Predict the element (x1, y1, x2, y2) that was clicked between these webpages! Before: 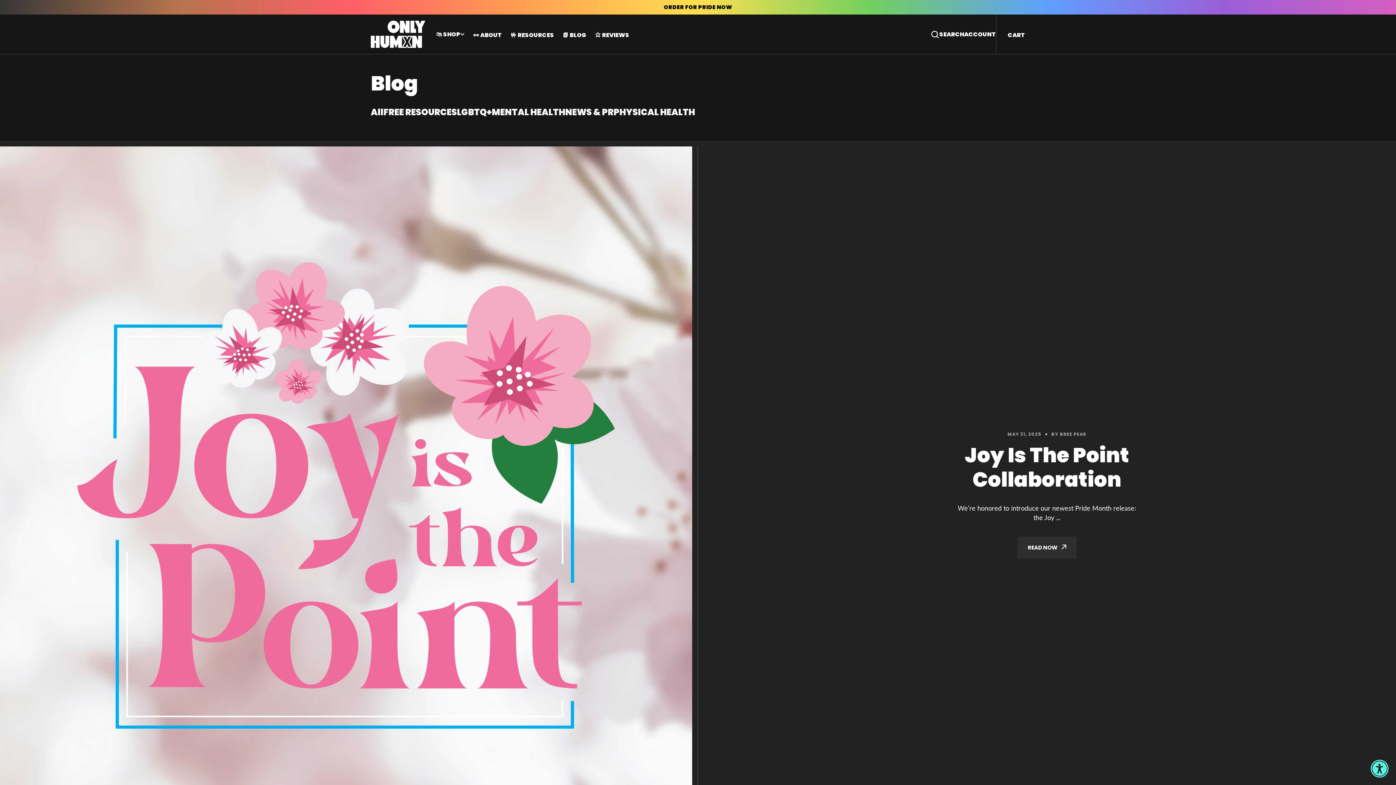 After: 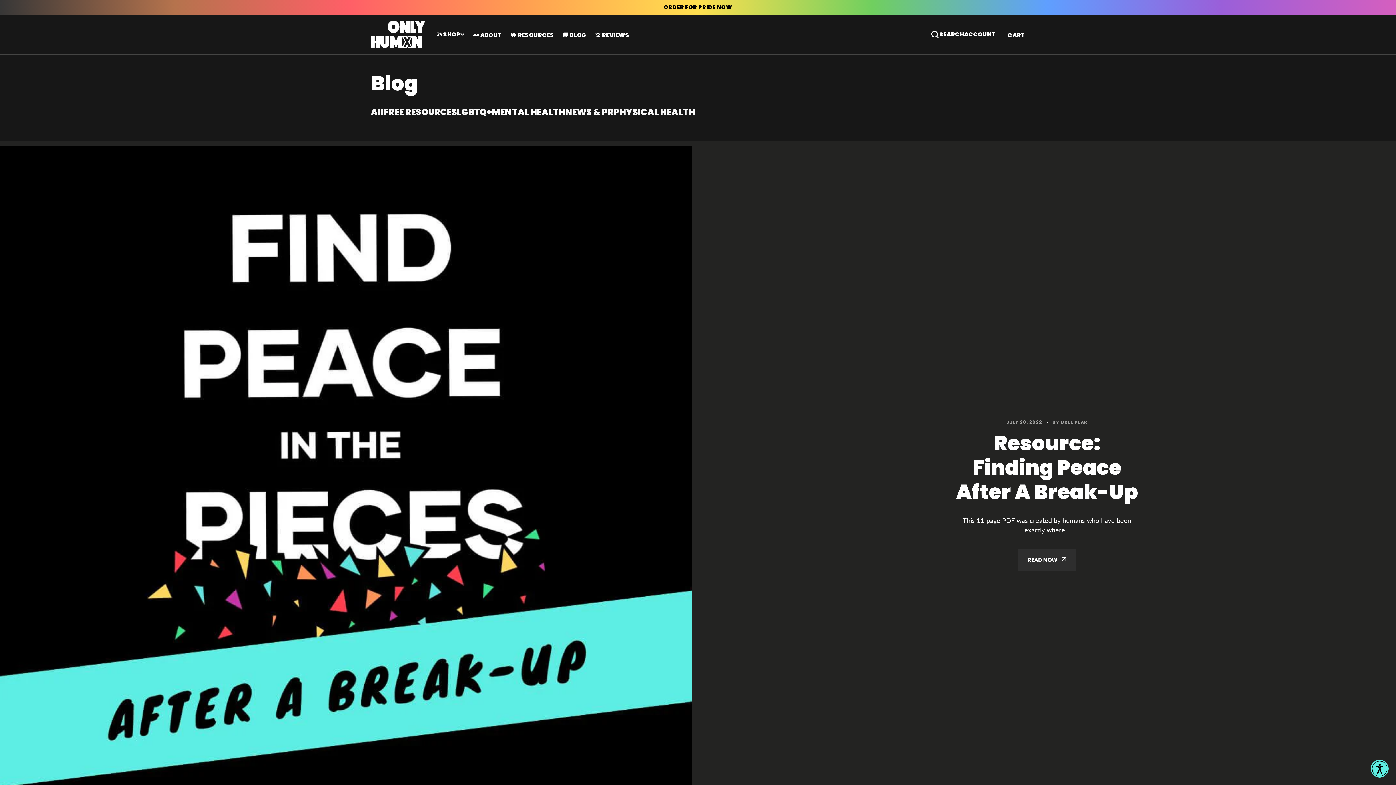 Action: label: MENTAL HEALTH bbox: (492, 107, 565, 117)